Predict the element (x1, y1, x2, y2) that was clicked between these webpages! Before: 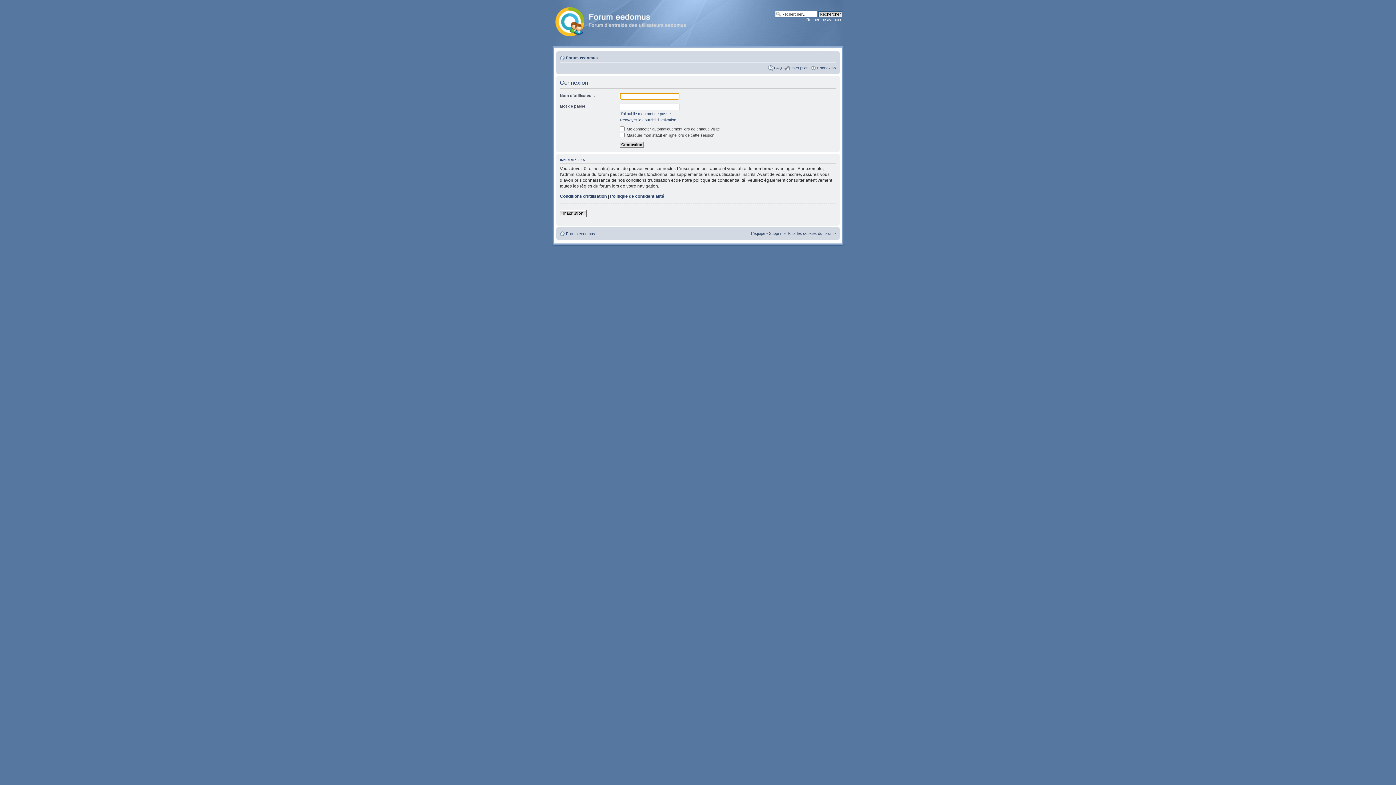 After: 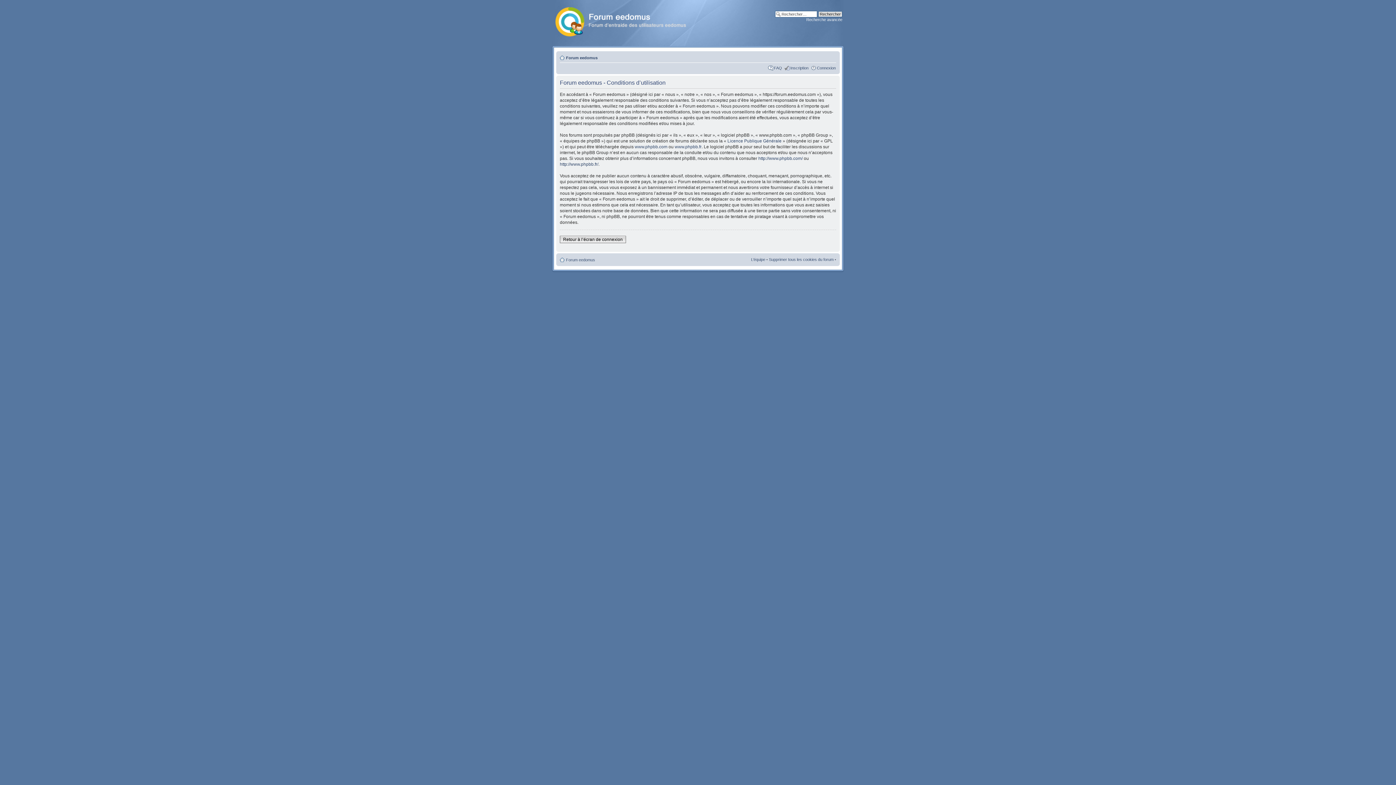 Action: bbox: (560, 193, 606, 198) label: Conditions d’utilisation